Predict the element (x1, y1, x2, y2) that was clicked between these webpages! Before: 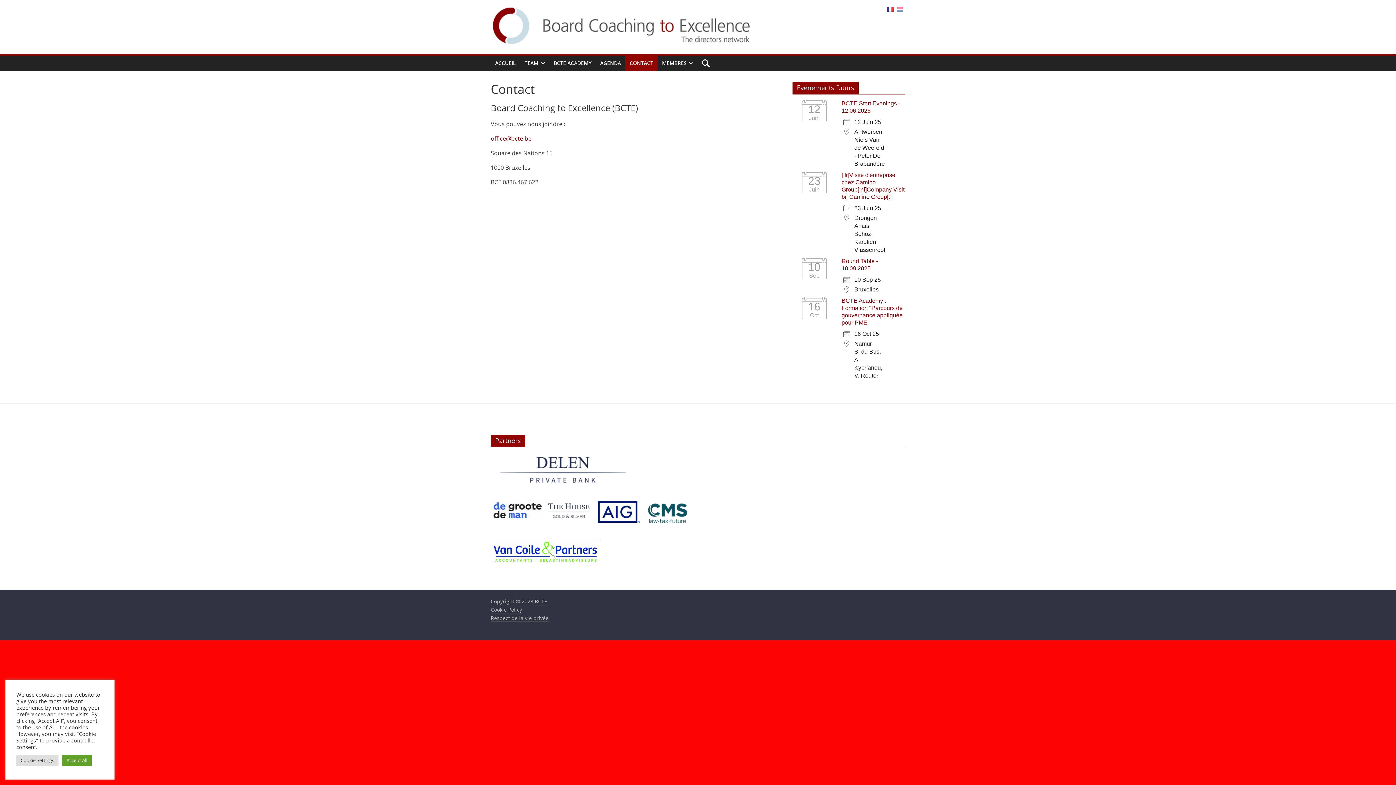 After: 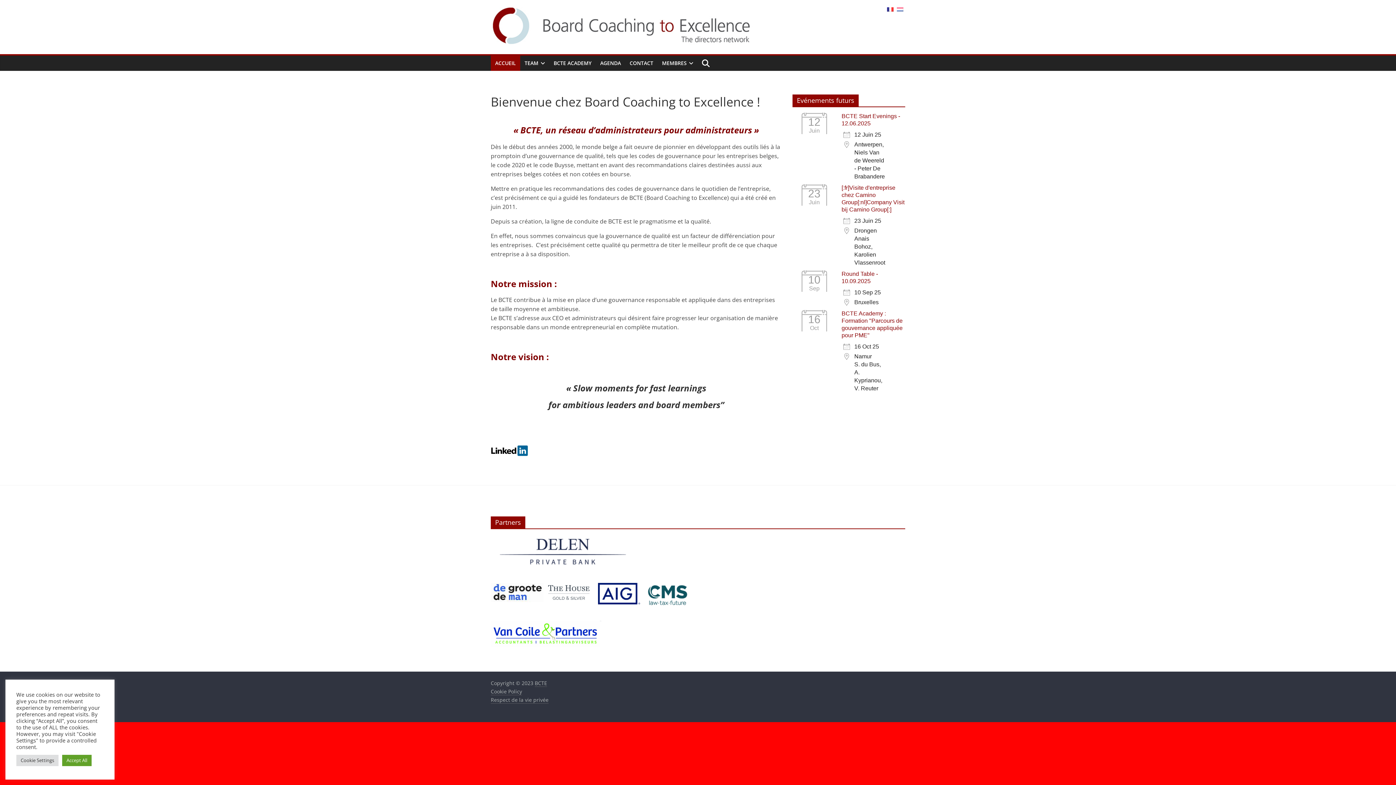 Action: bbox: (490, 55, 520, 70) label: ACCUEIL